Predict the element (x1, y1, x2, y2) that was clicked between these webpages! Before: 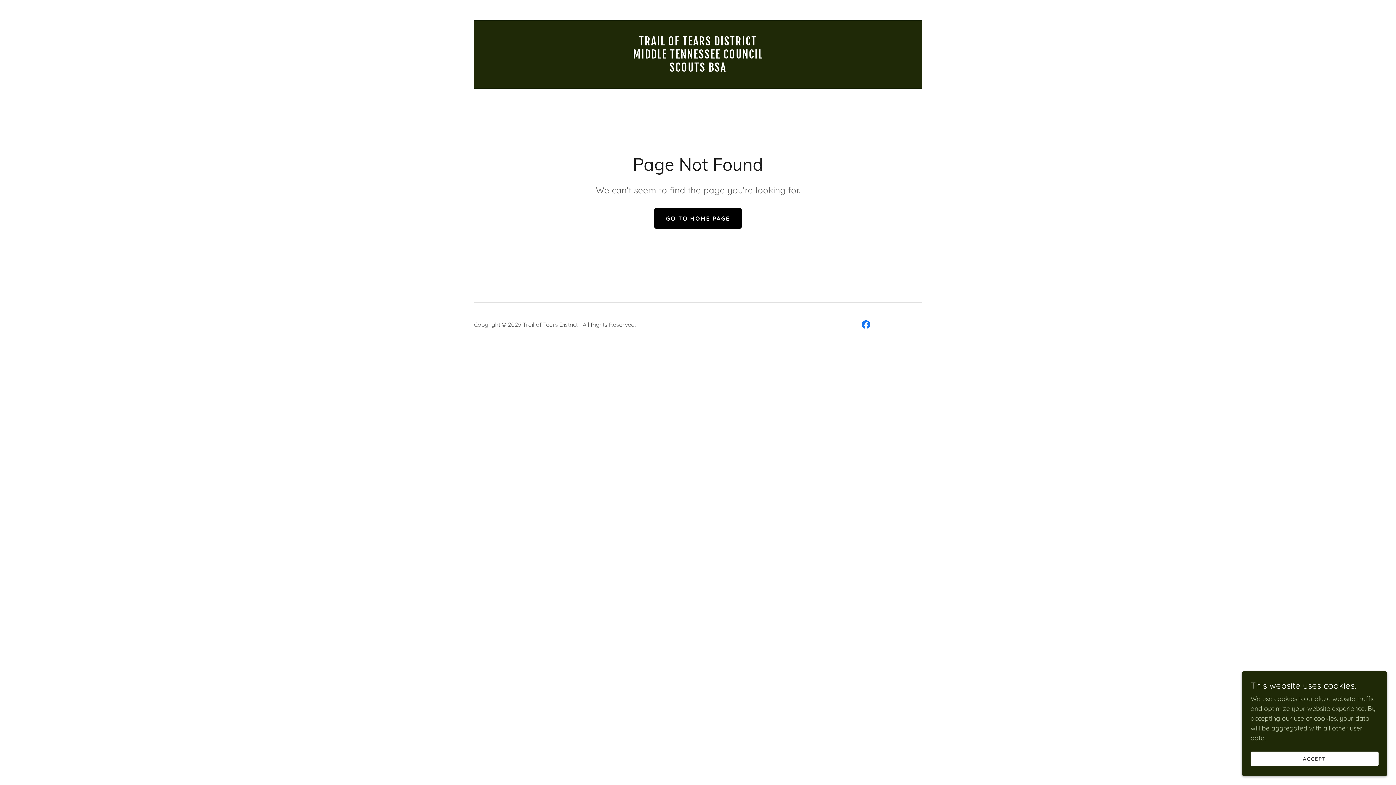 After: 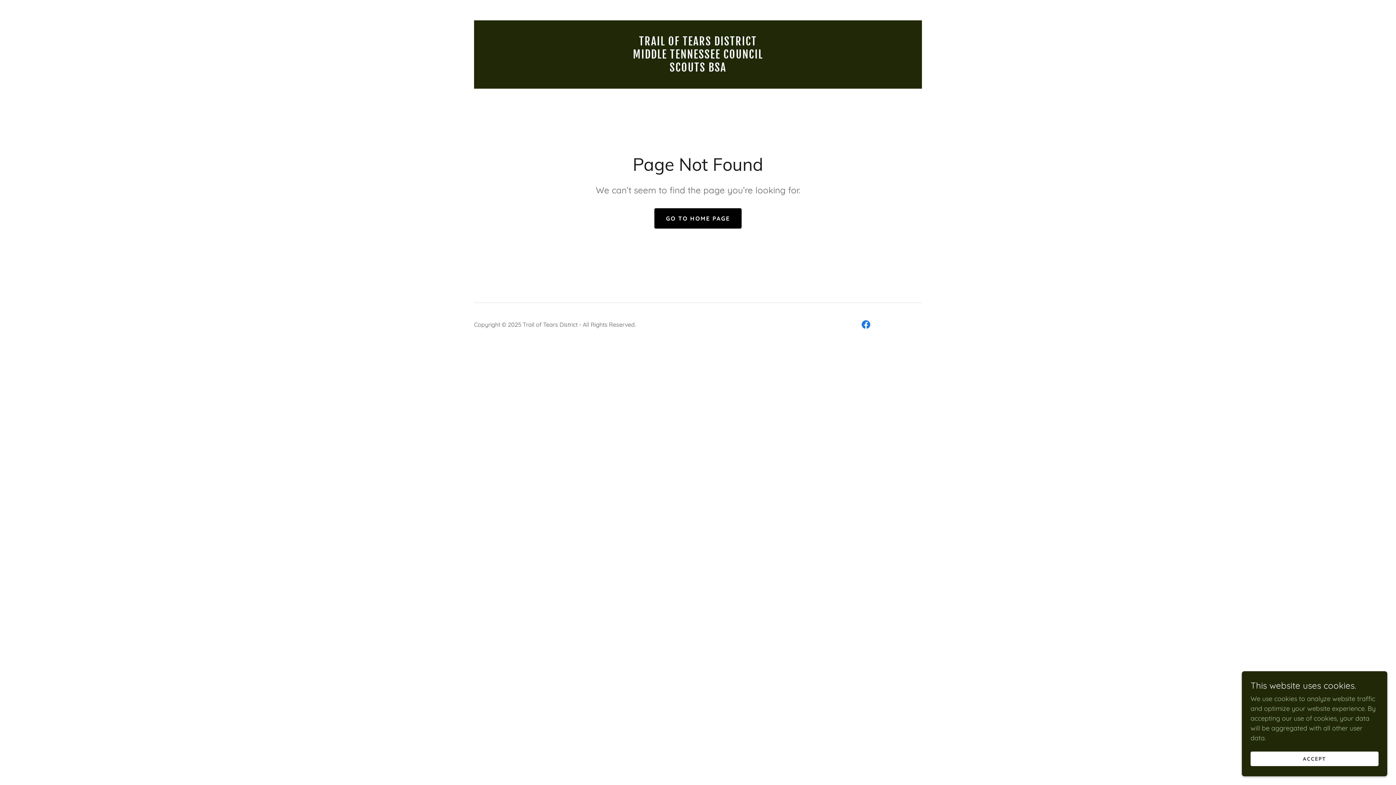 Action: label: Facebook Social Link bbox: (858, 317, 873, 332)